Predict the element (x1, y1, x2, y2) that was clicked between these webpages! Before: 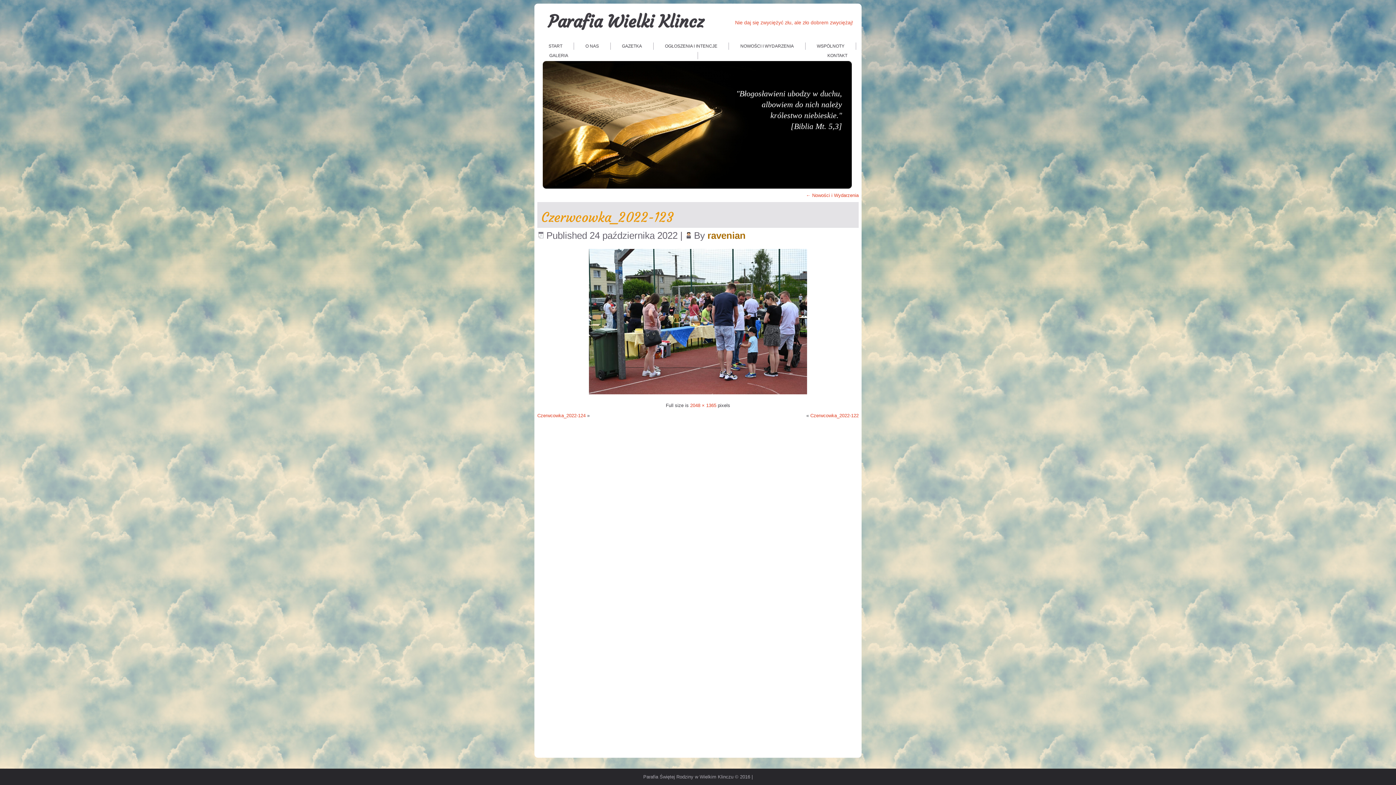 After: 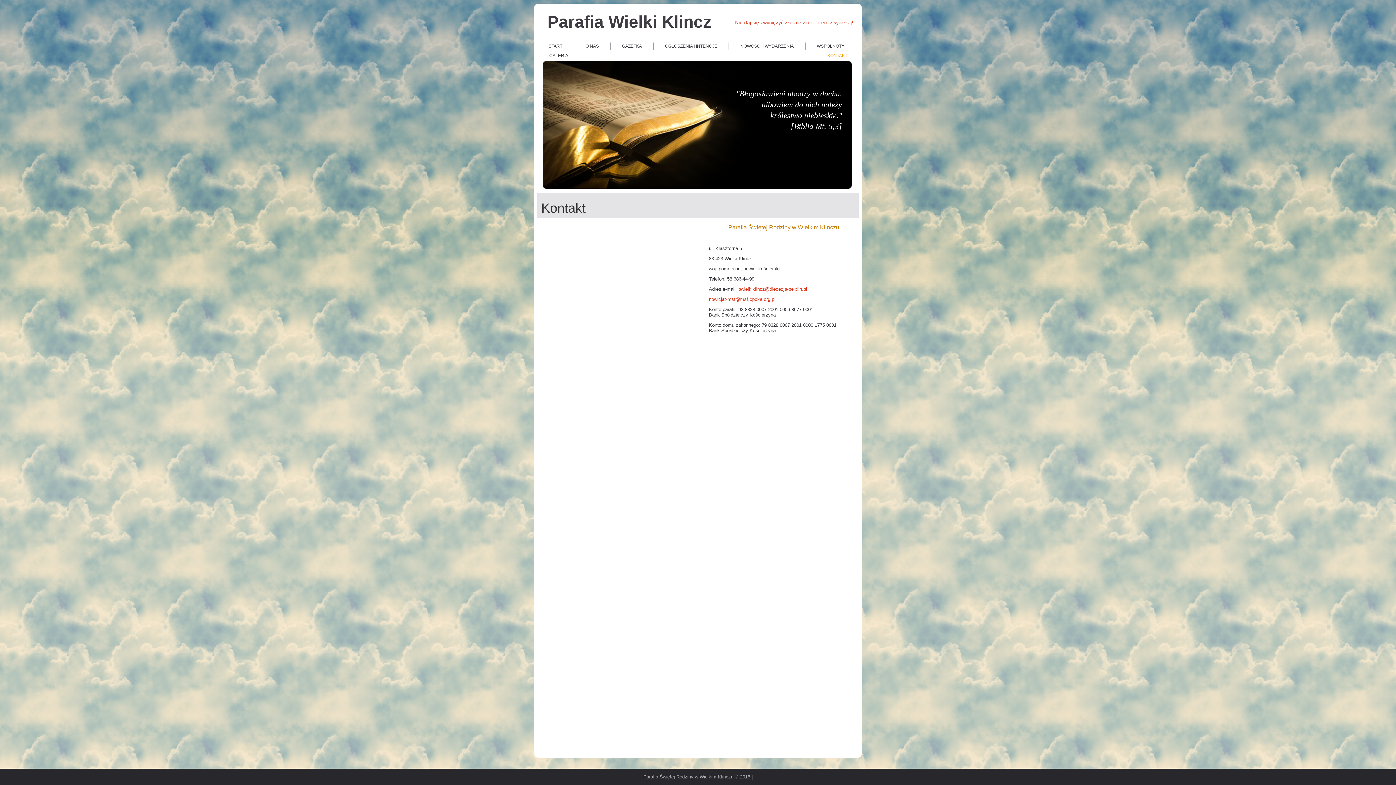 Action: bbox: (818, 50, 856, 60) label: KONTAKT